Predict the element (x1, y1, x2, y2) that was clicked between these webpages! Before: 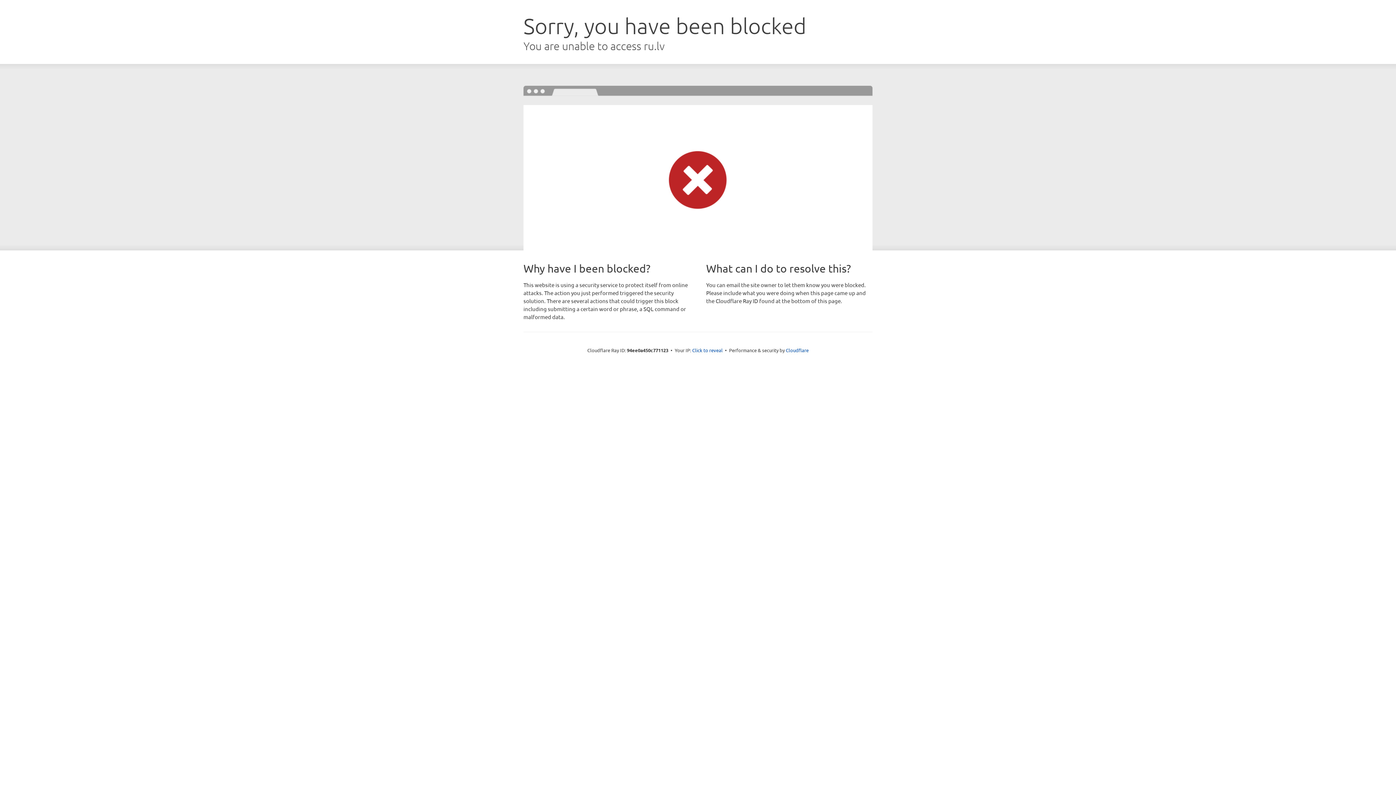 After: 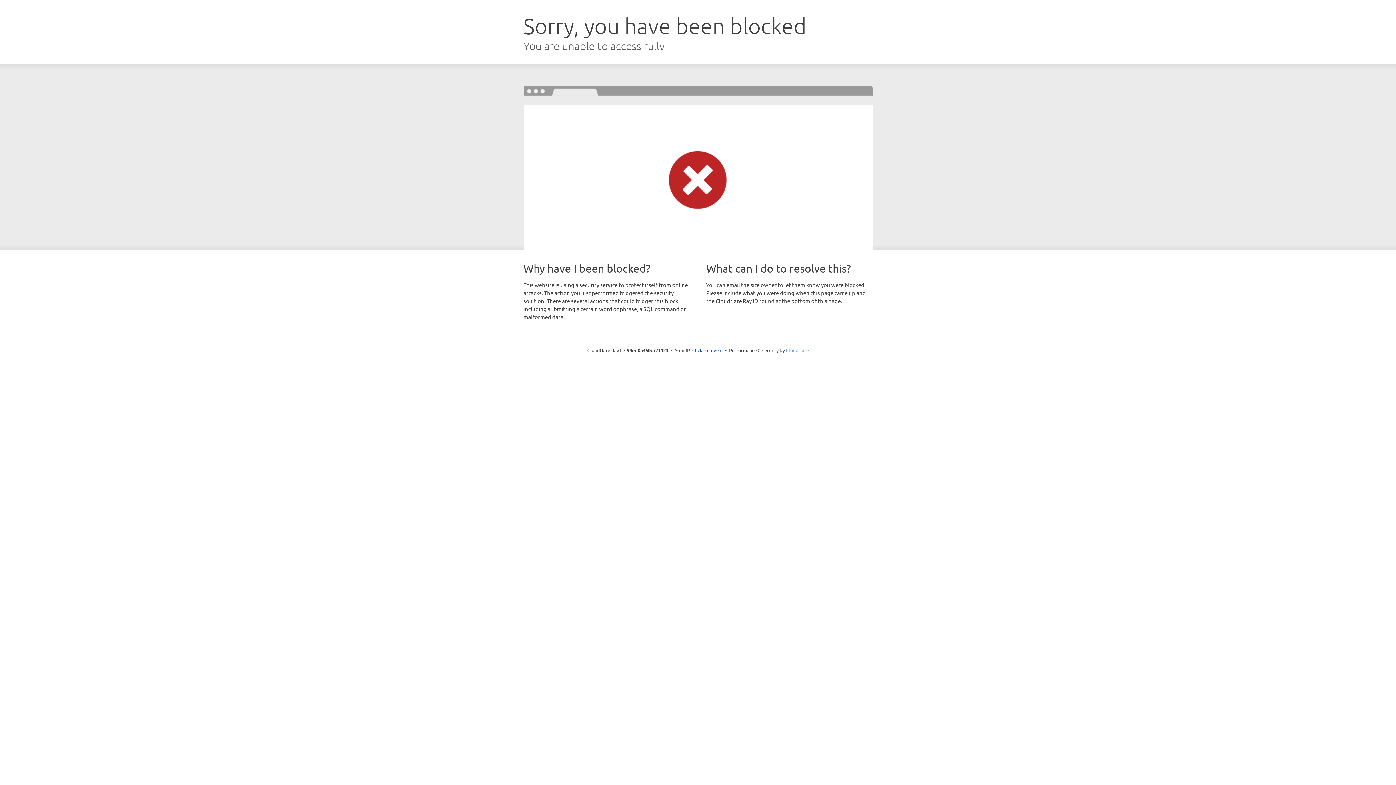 Action: label: Cloudflare bbox: (786, 347, 808, 353)